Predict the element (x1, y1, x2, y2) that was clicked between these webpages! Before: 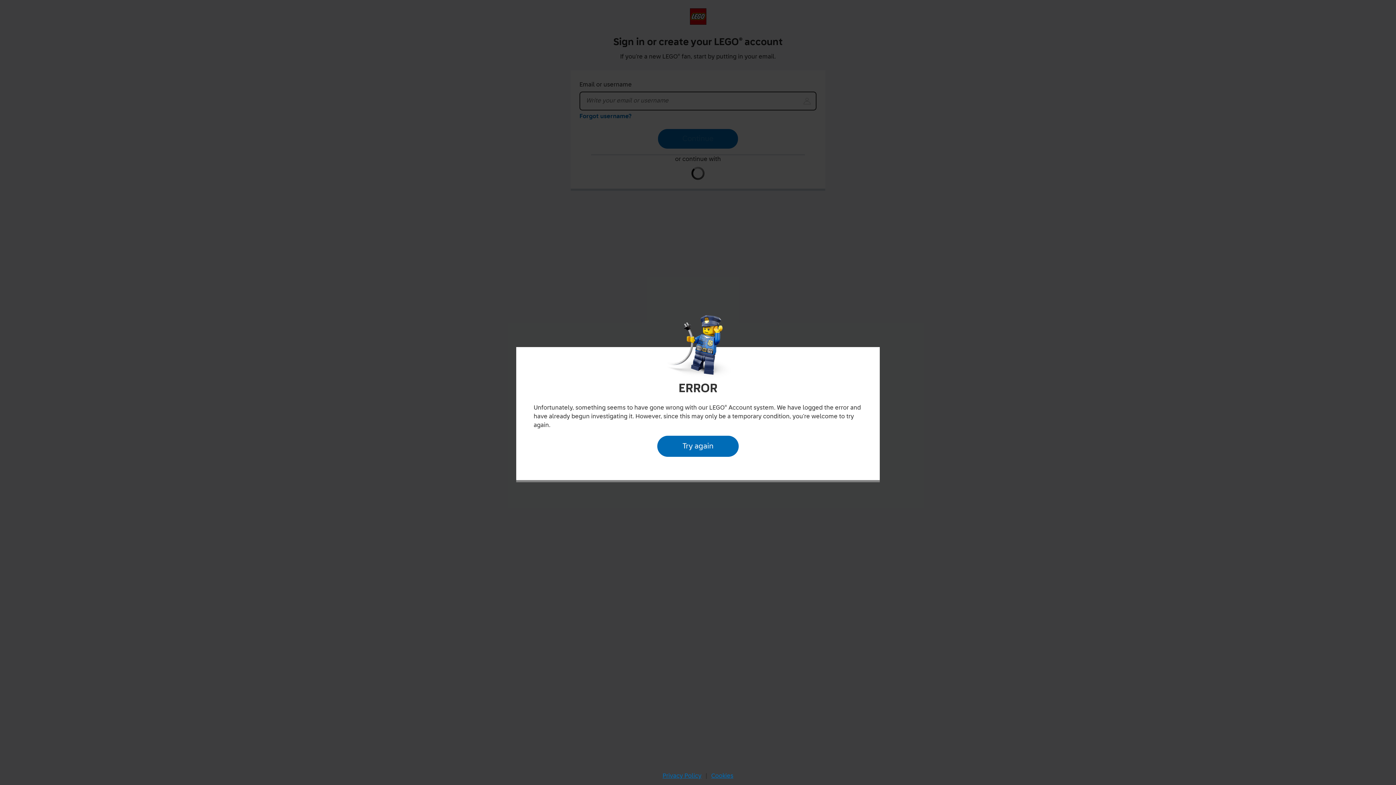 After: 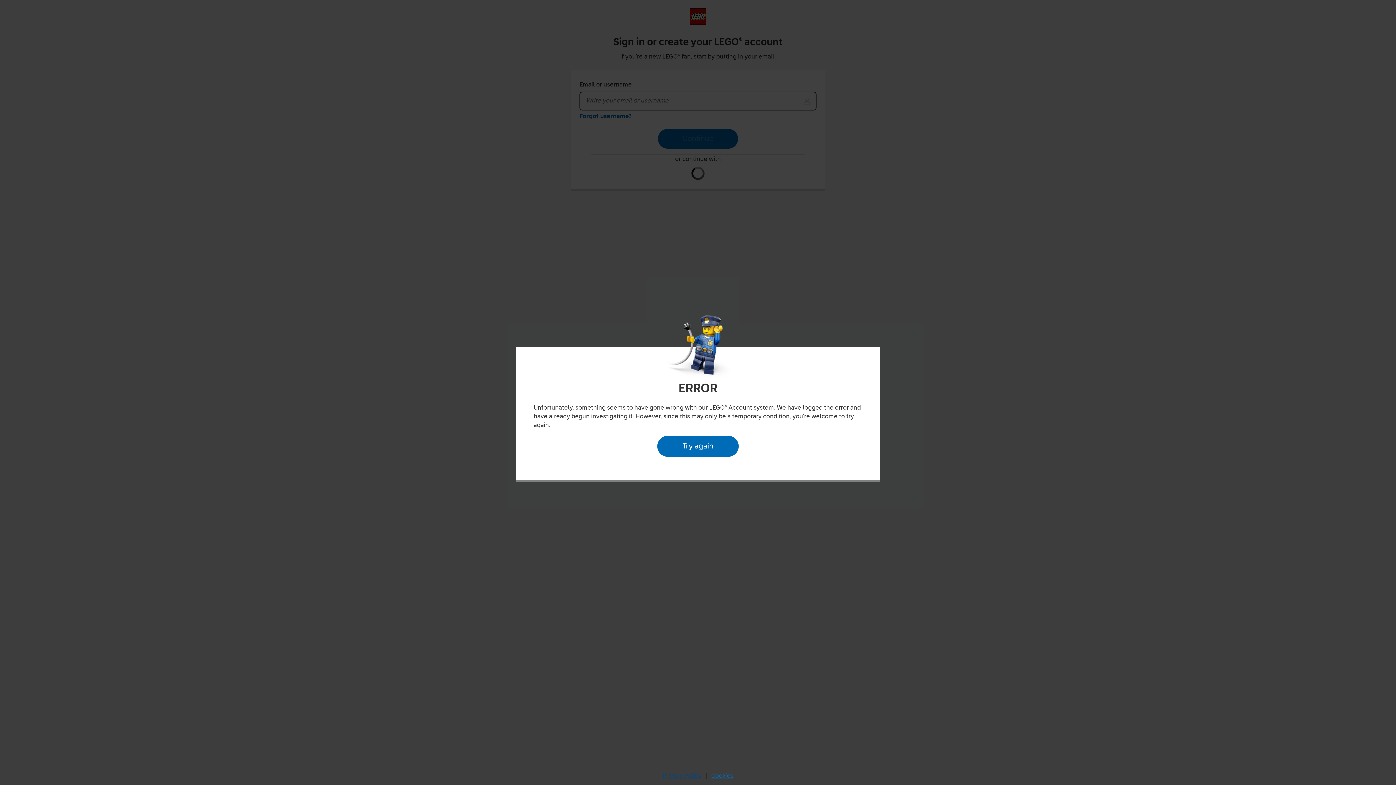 Action: label: Privacy Policy bbox: (660, 770, 704, 782)